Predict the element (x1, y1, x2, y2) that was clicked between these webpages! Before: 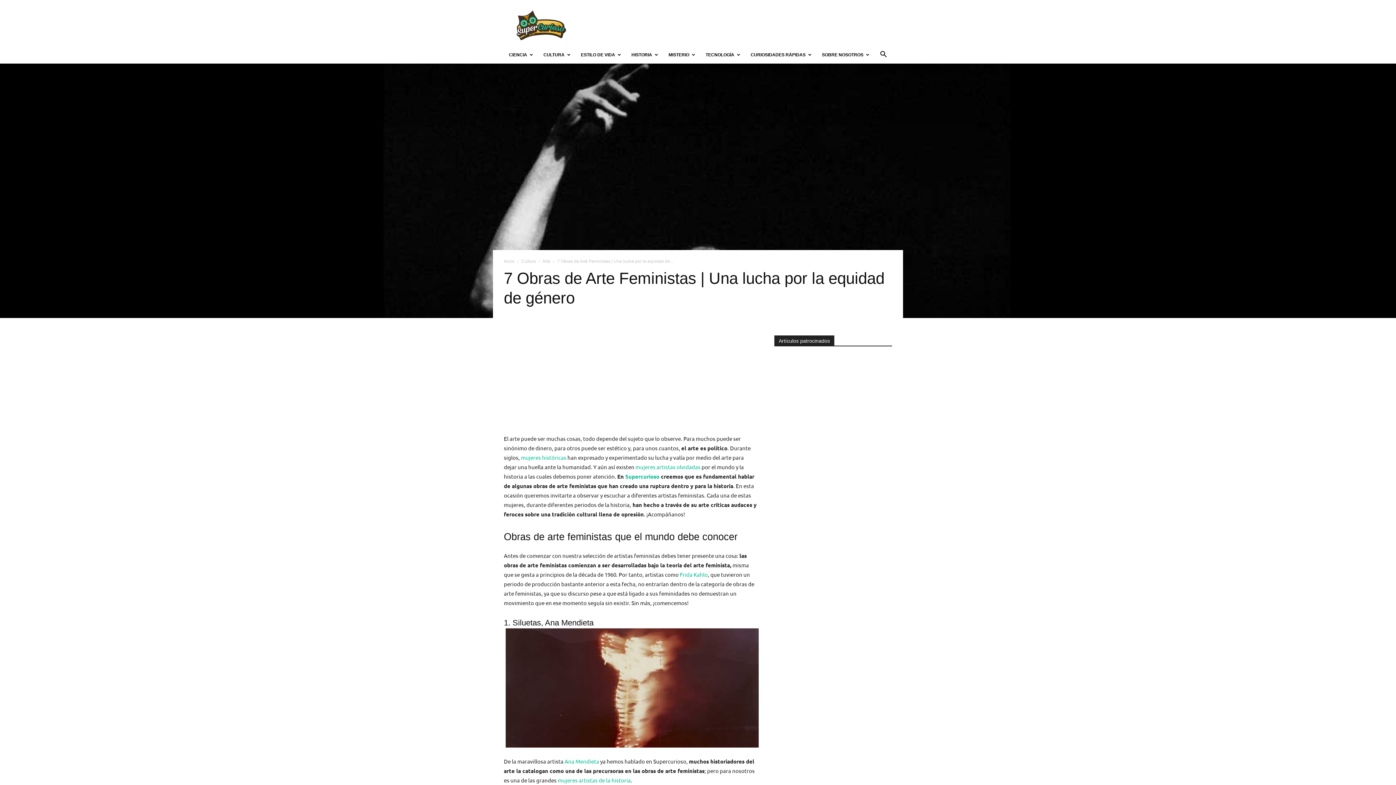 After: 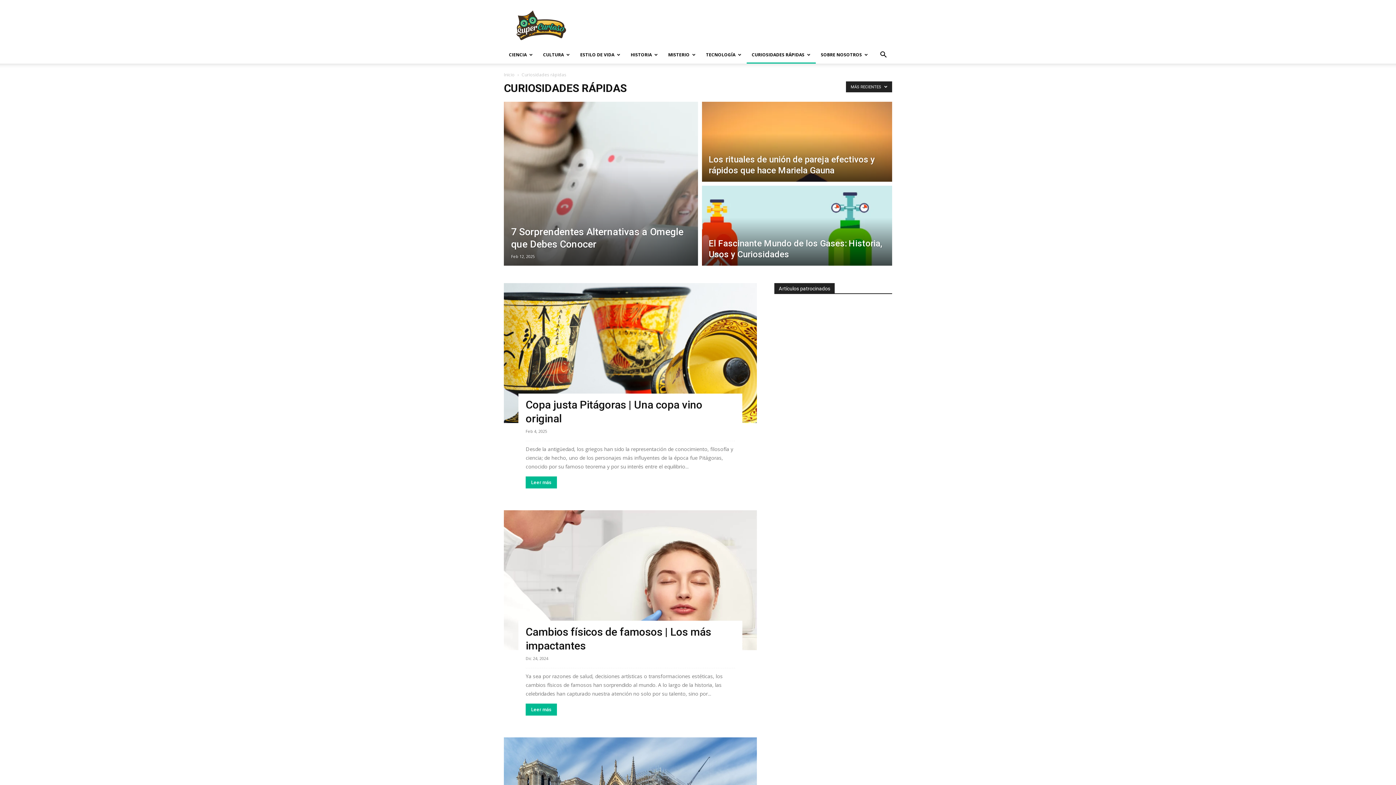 Action: bbox: (745, 46, 817, 63) label: CURIOSIDADES RÁPIDAS